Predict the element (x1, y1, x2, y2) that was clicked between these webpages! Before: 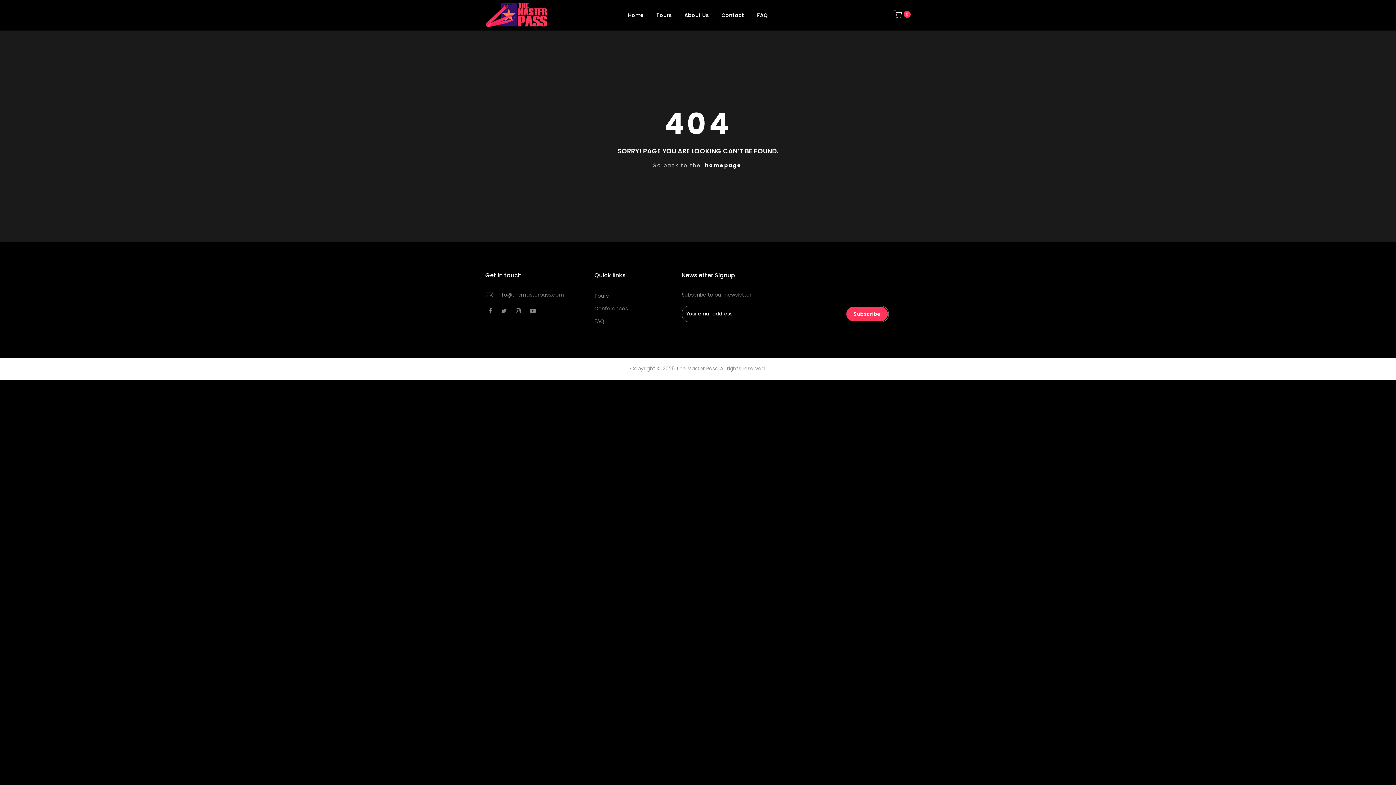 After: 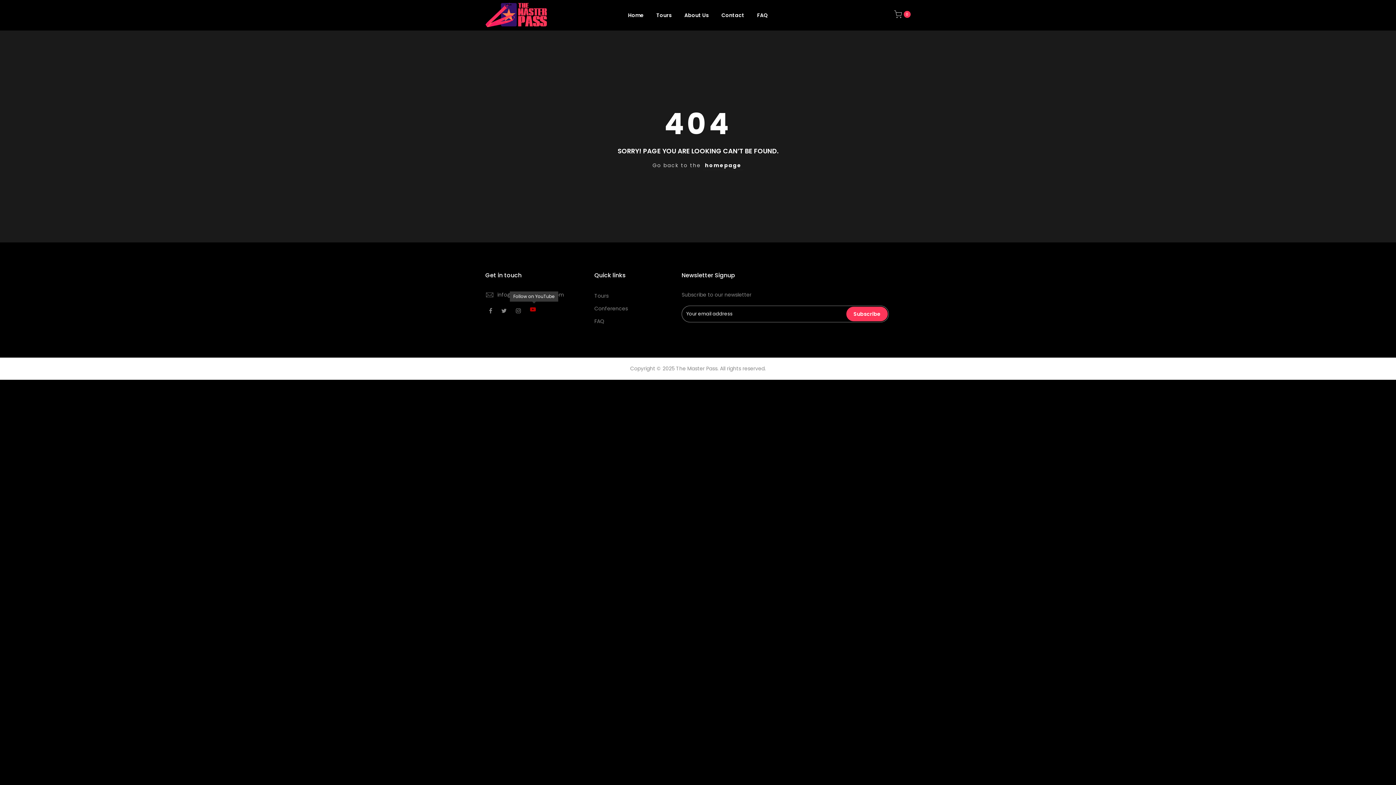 Action: bbox: (530, 306, 537, 315)